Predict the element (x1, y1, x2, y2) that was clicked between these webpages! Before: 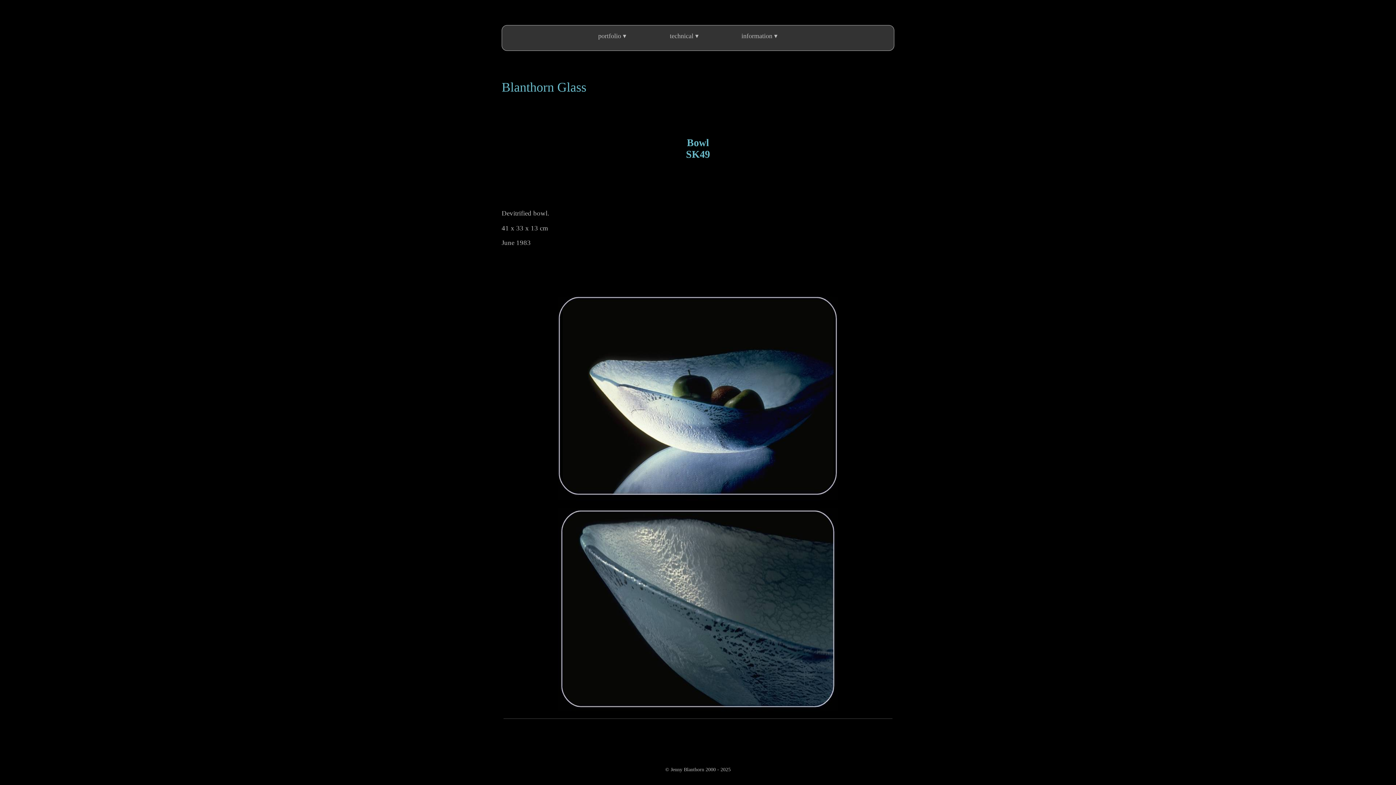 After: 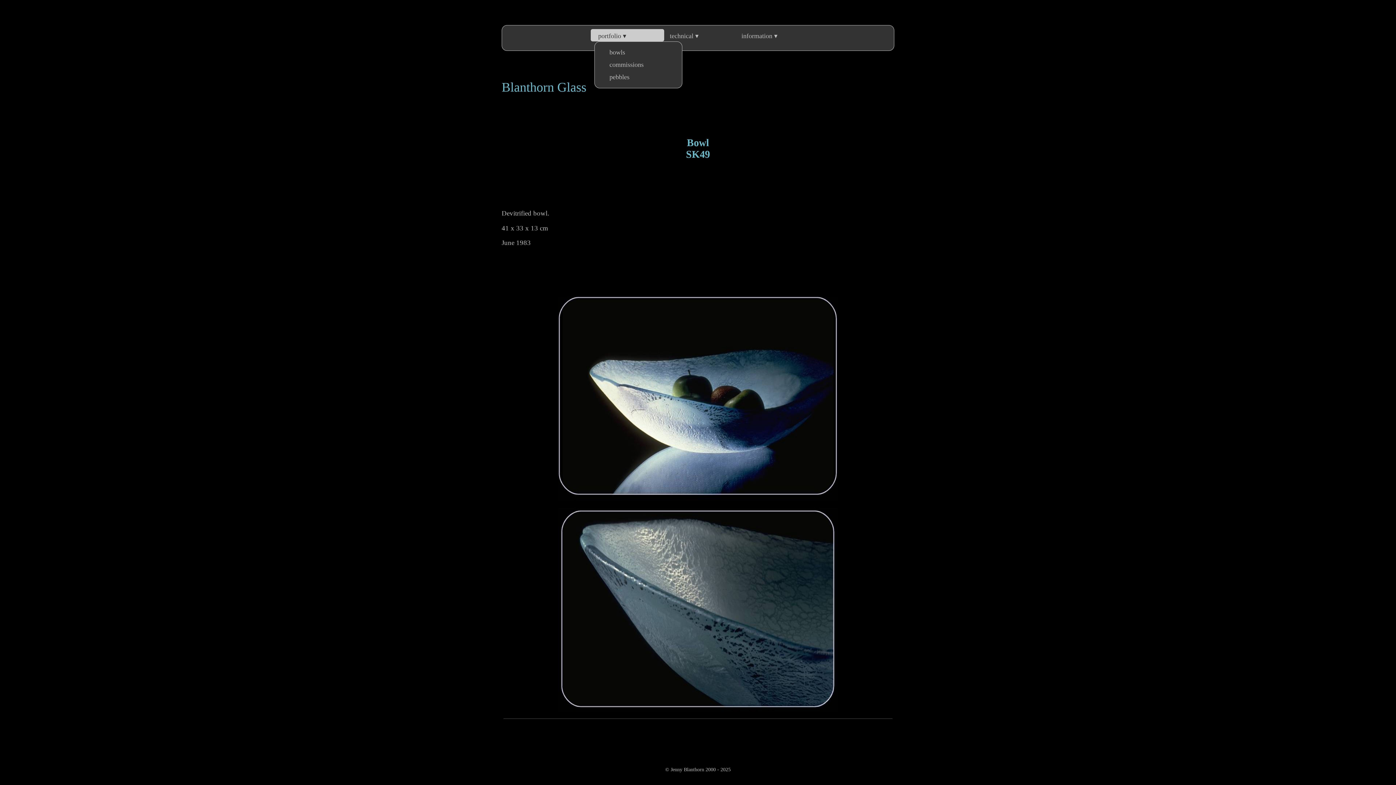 Action: bbox: (590, 29, 664, 41) label: portfolio ▾